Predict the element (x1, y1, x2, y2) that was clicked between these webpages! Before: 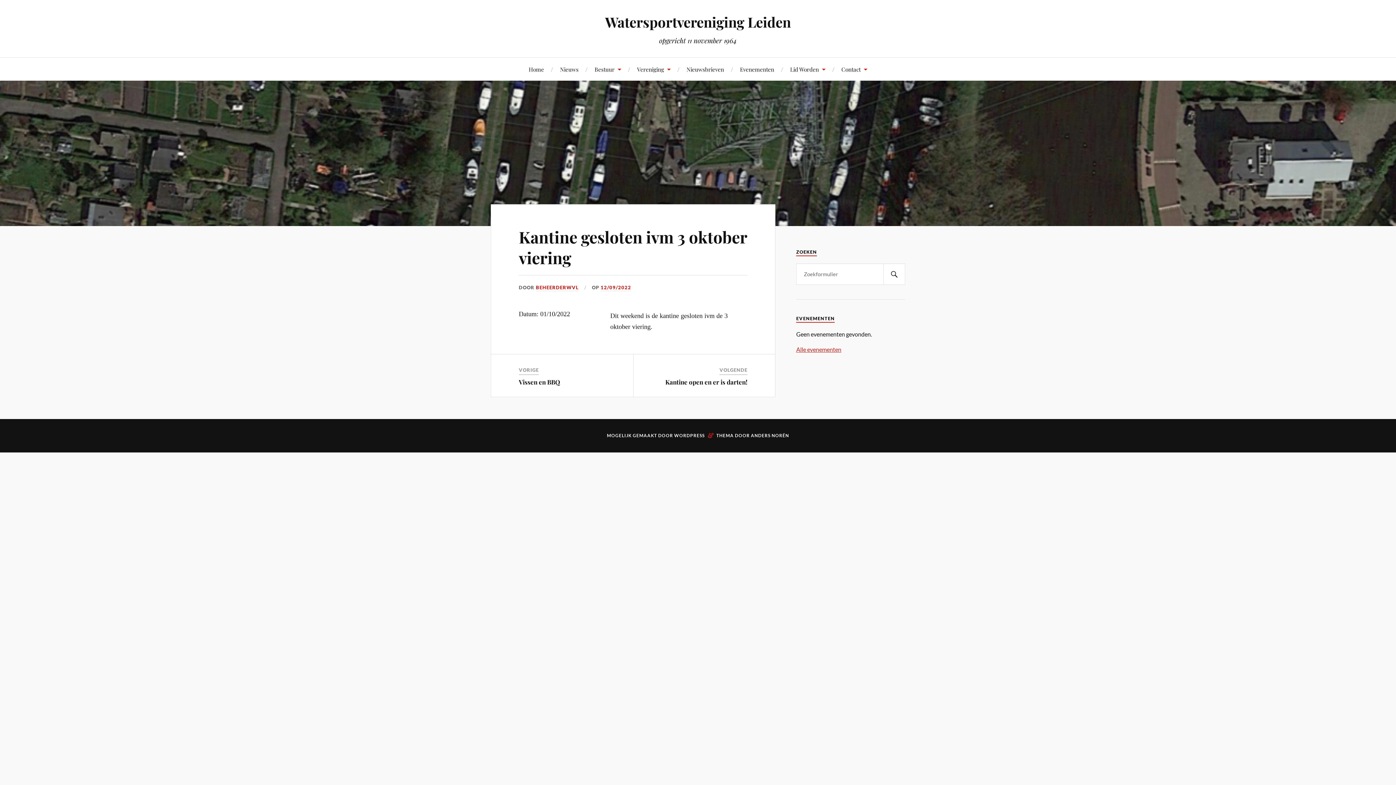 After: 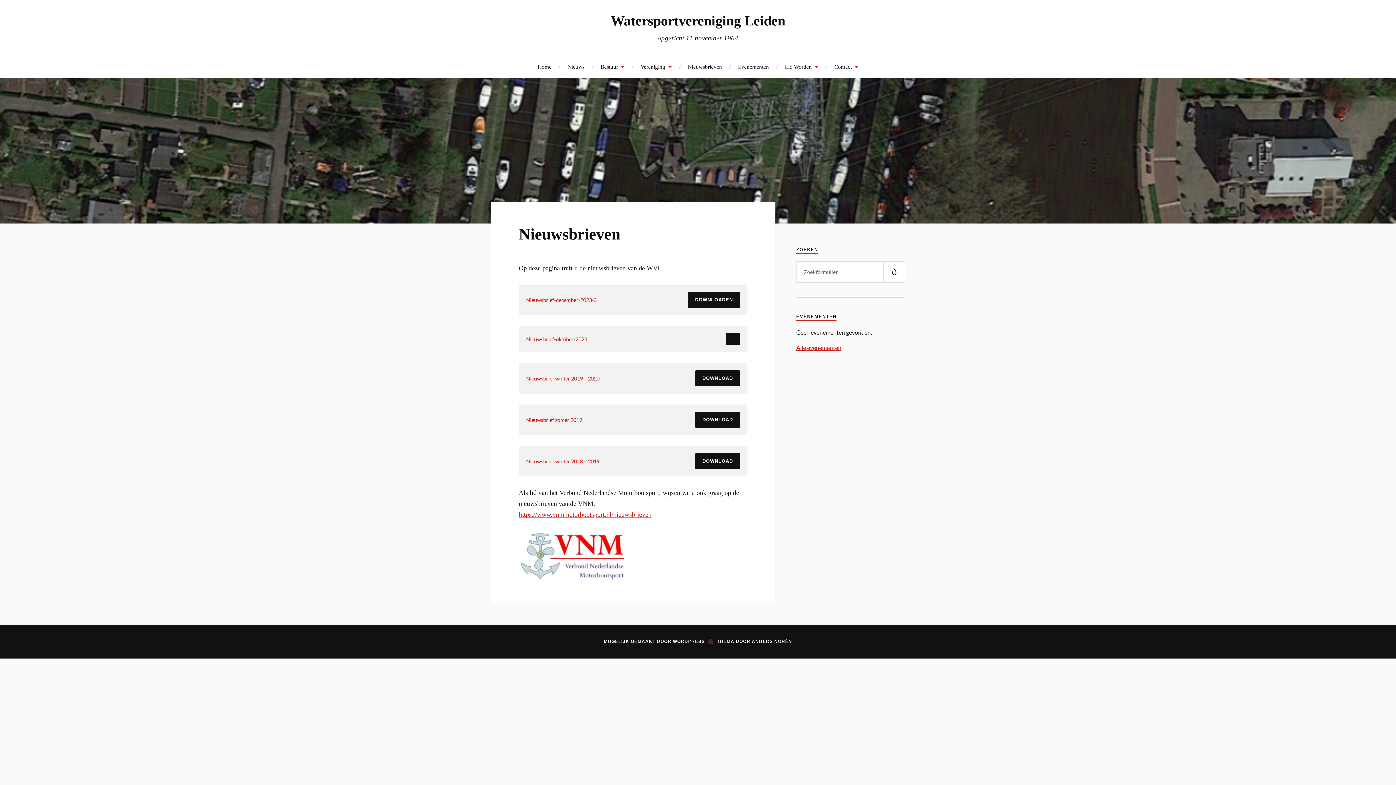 Action: bbox: (686, 57, 724, 80) label: Nieuwsbrieven